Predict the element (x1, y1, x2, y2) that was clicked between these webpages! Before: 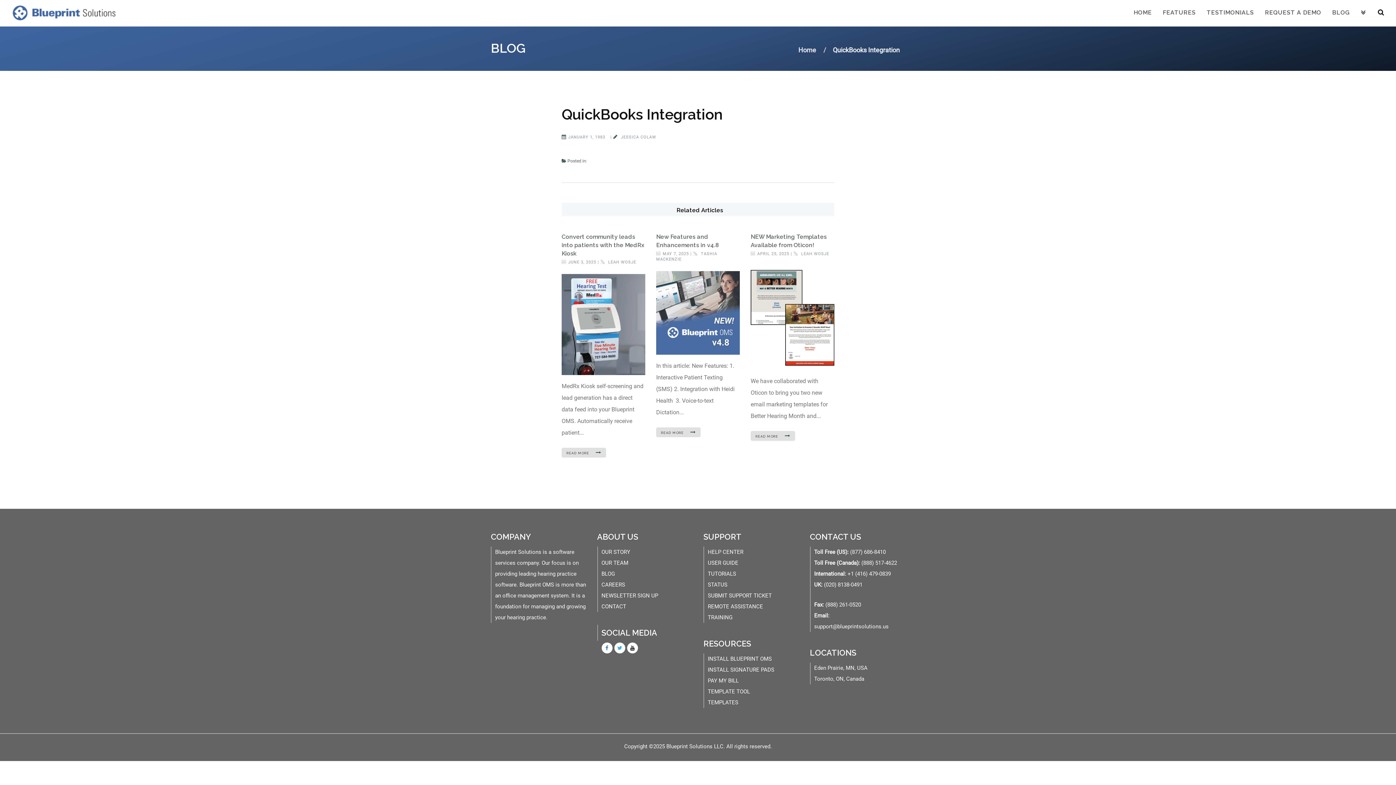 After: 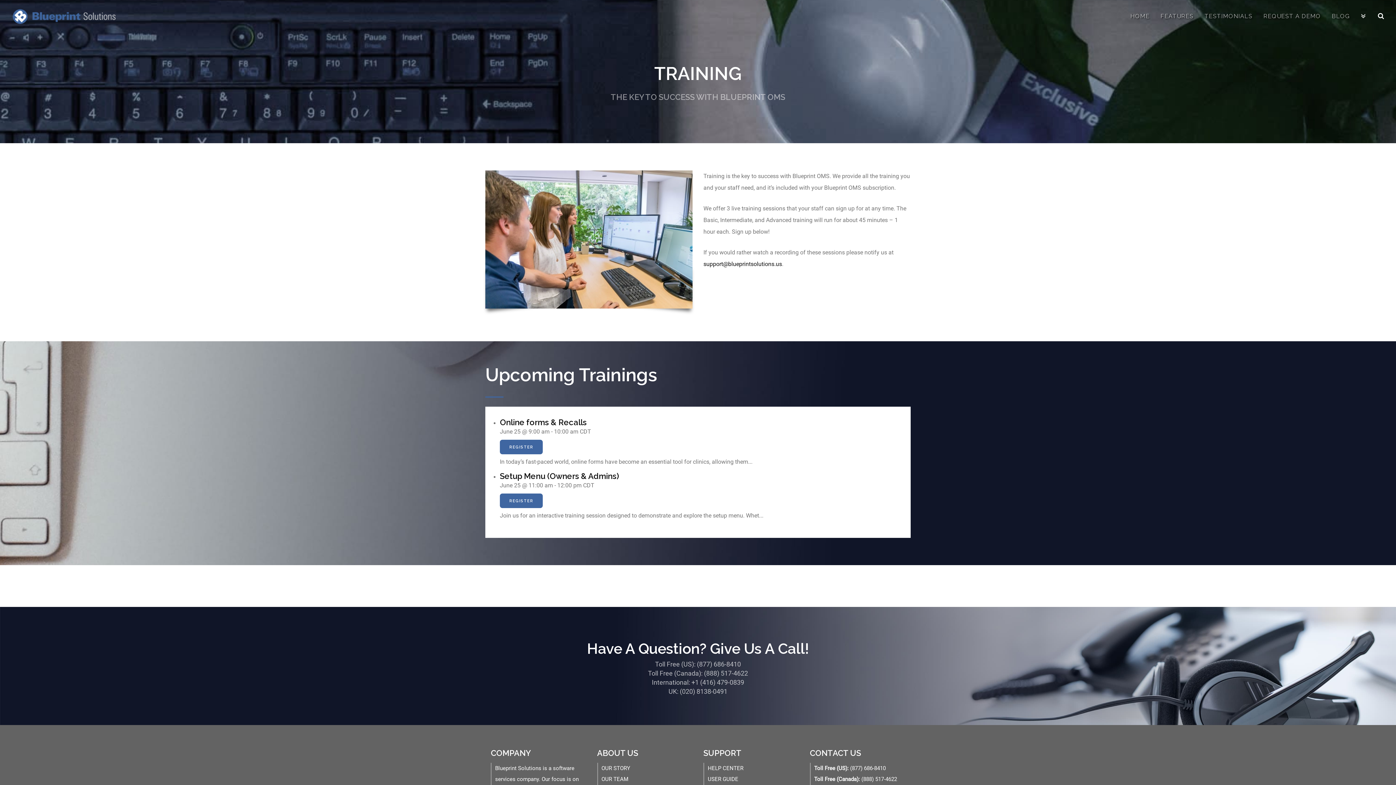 Action: label: TRAINING bbox: (708, 614, 732, 620)